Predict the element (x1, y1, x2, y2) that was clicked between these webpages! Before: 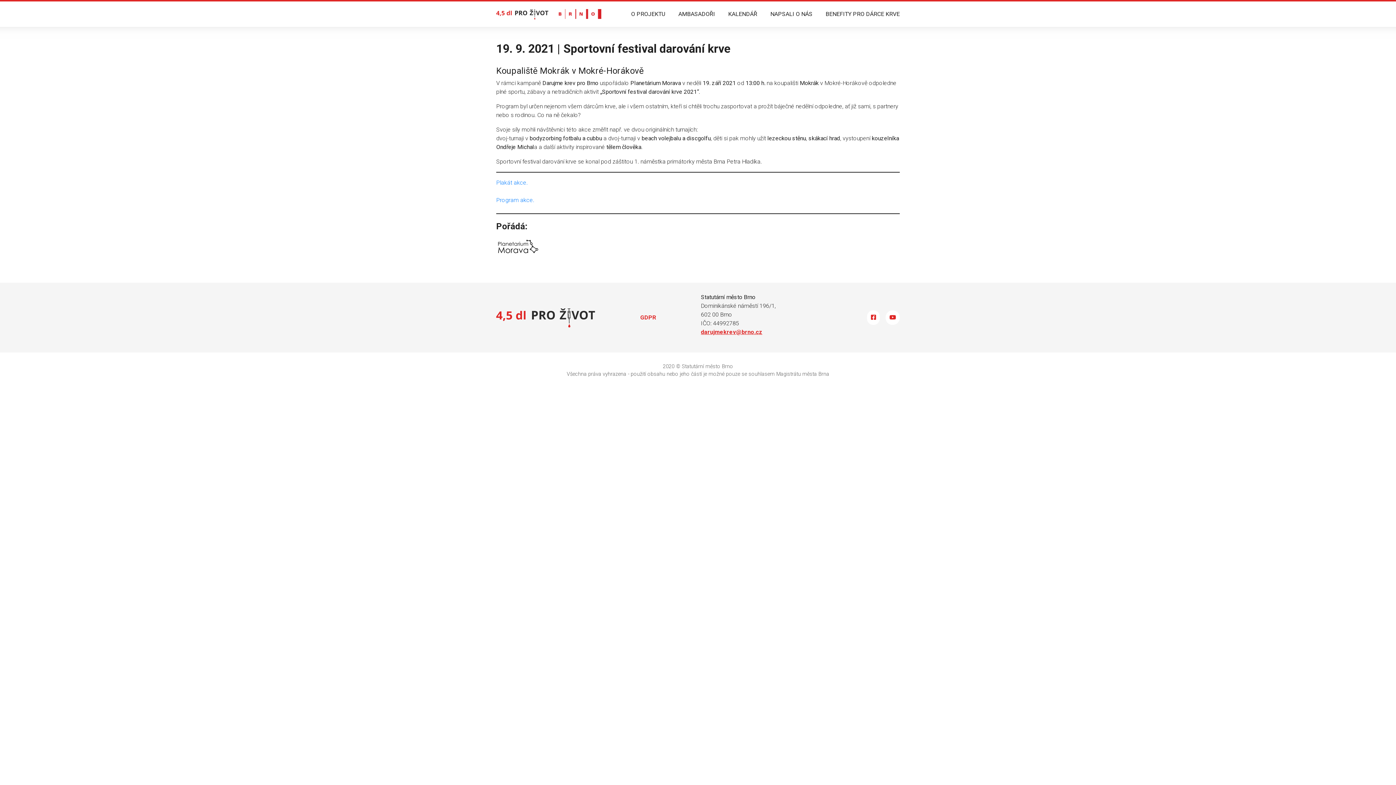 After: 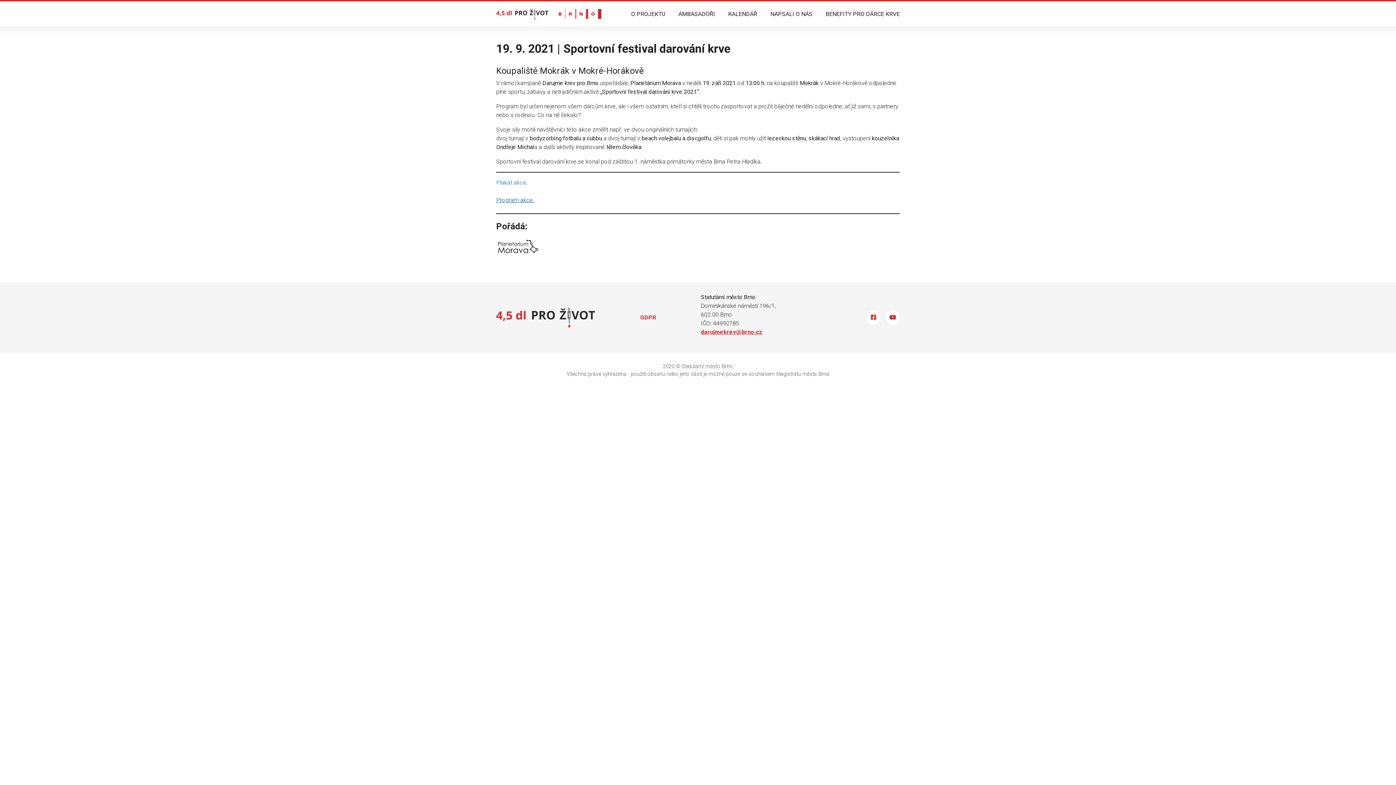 Action: label: Program akce. bbox: (496, 196, 534, 203)